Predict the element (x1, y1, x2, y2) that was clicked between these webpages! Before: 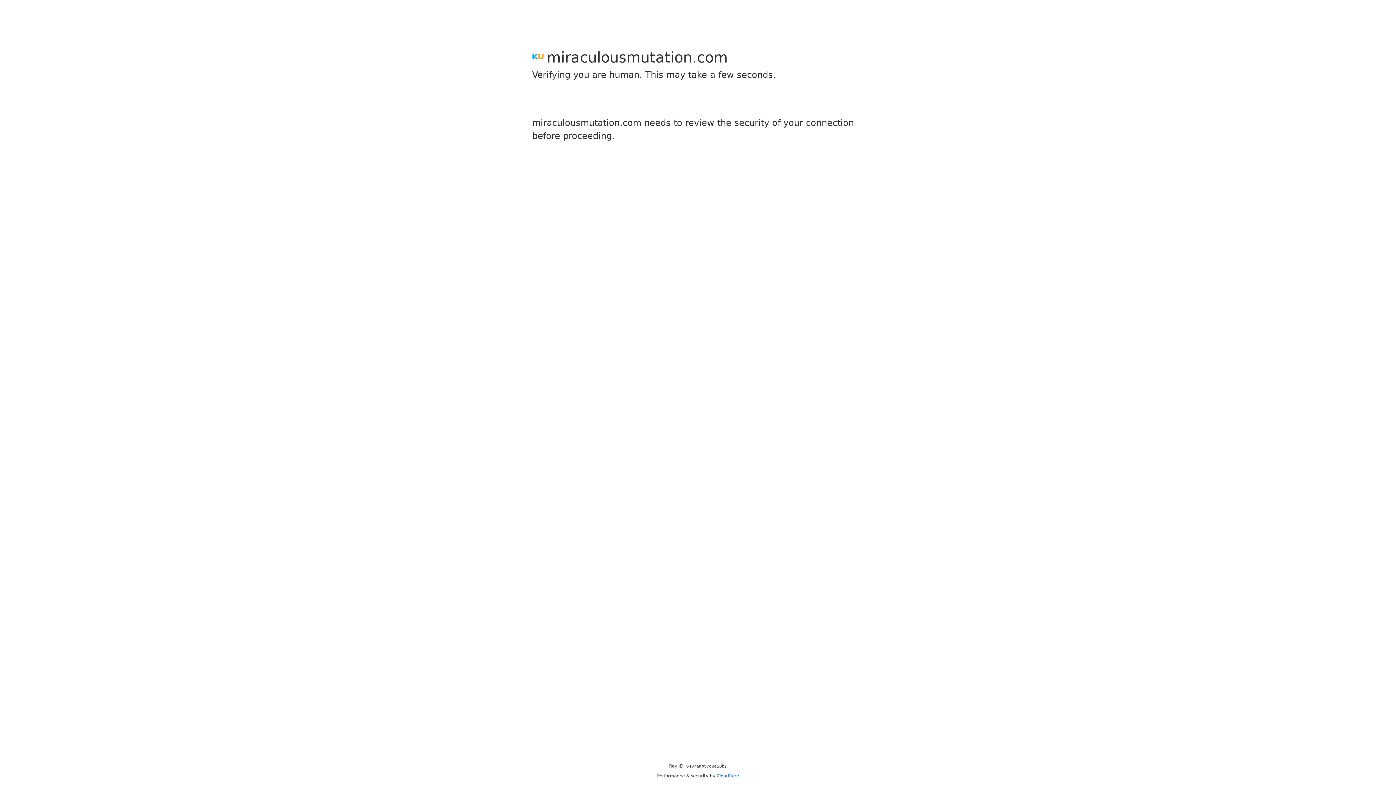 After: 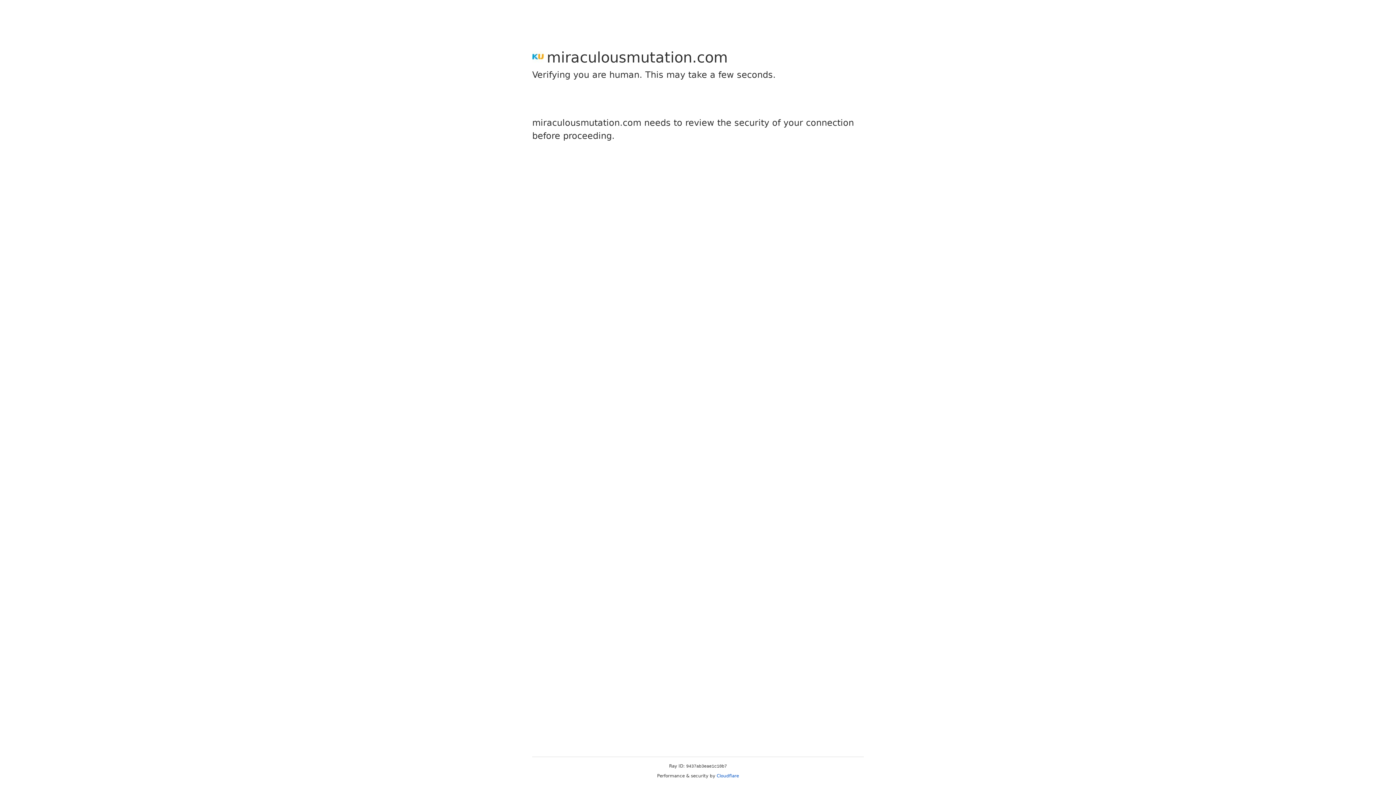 Action: label: Cloudflare bbox: (716, 773, 739, 778)